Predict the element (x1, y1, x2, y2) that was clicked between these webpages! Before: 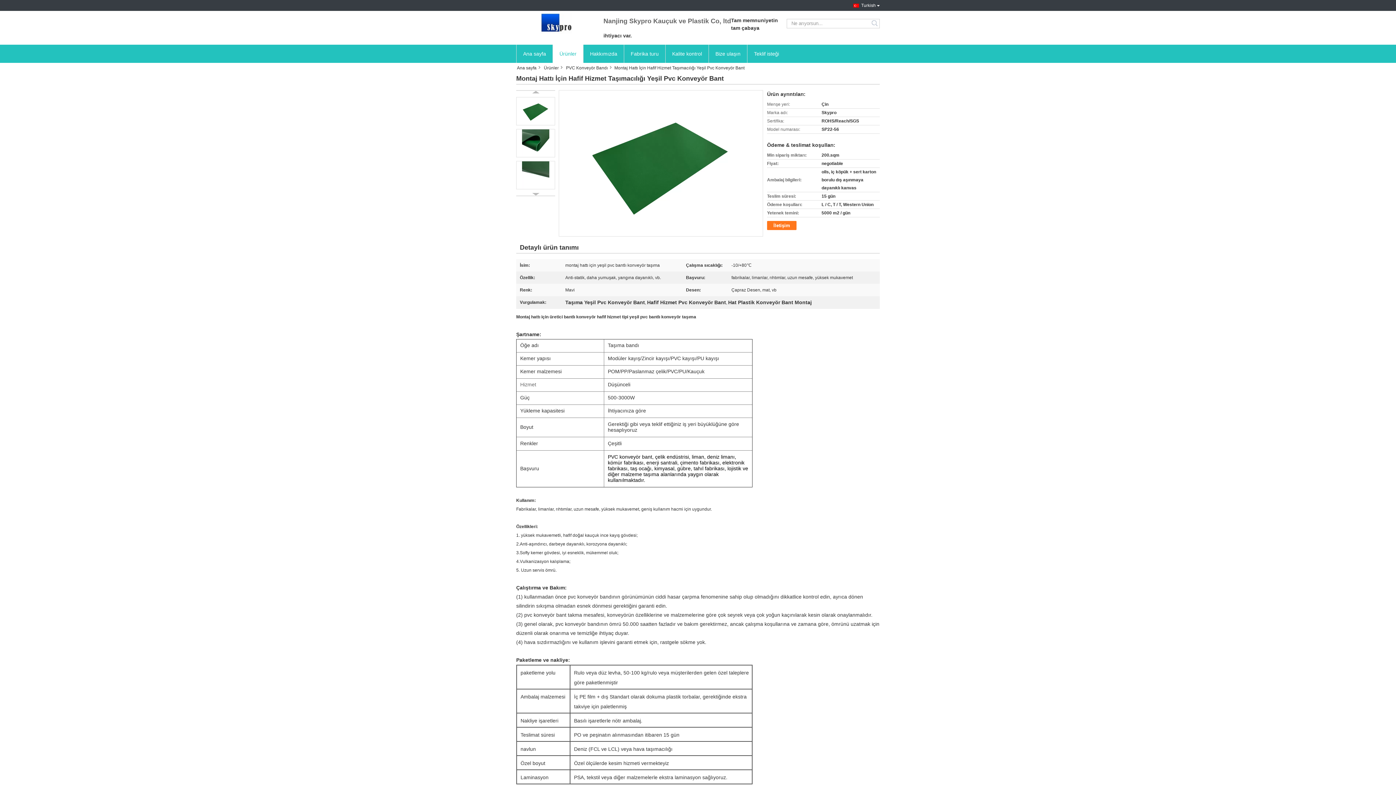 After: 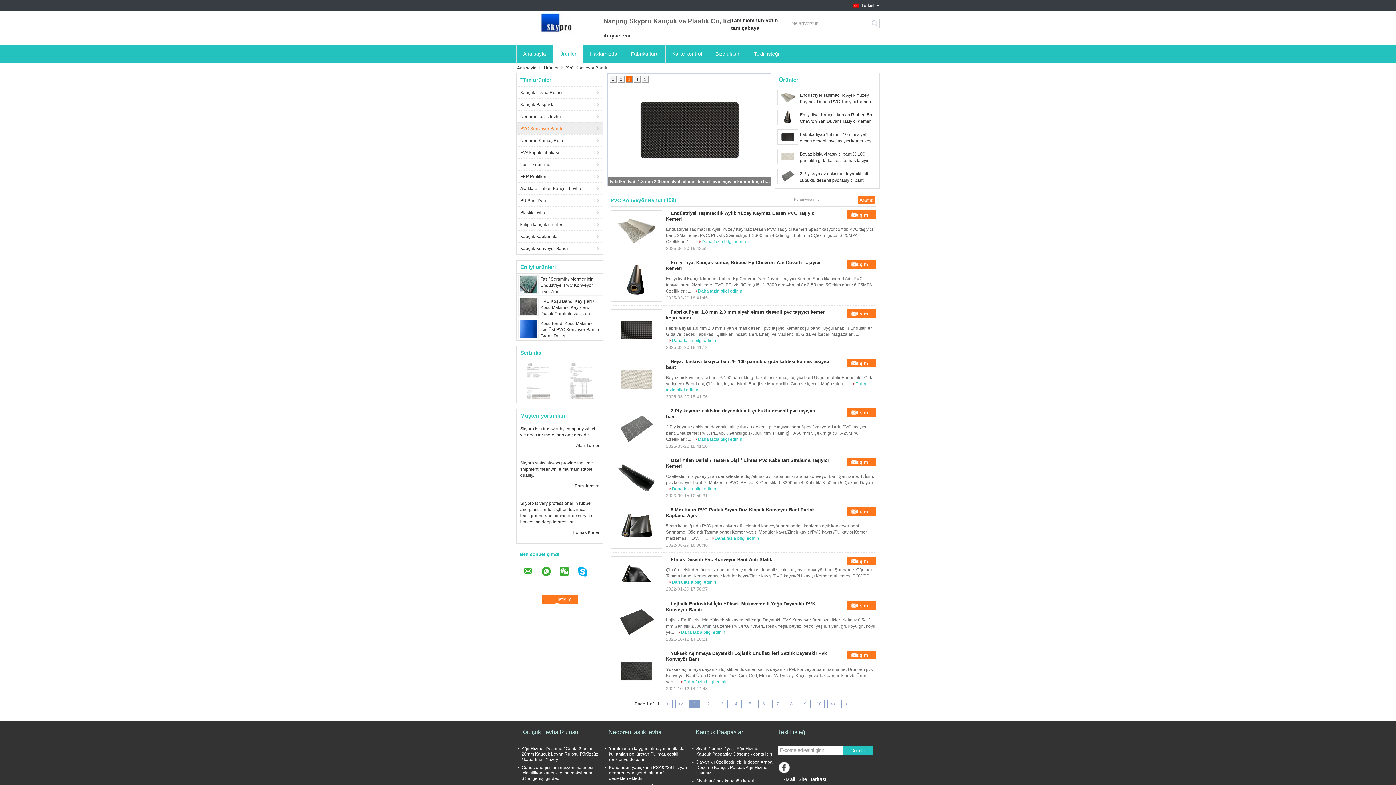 Action: label: PVC Konveyör Bandı bbox: (563, 64, 612, 71)